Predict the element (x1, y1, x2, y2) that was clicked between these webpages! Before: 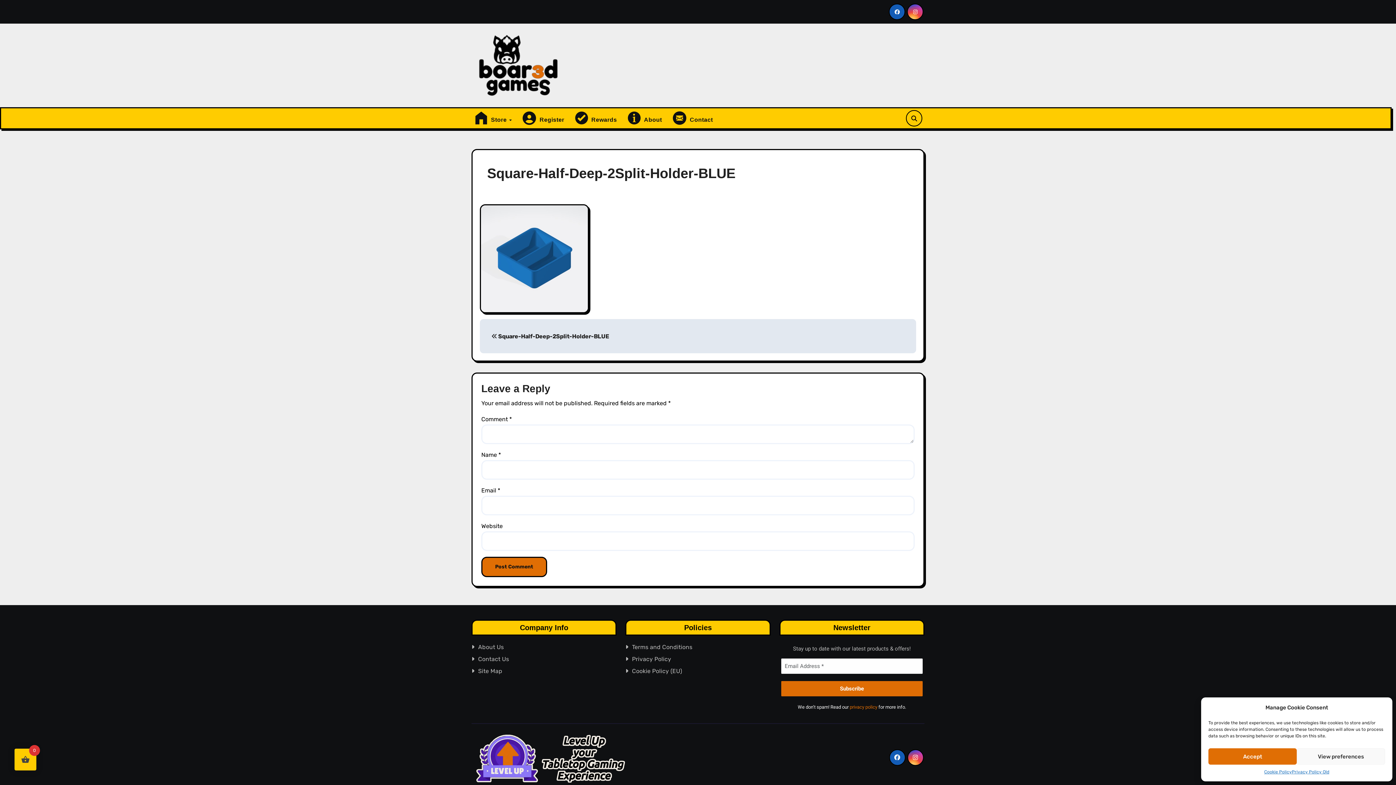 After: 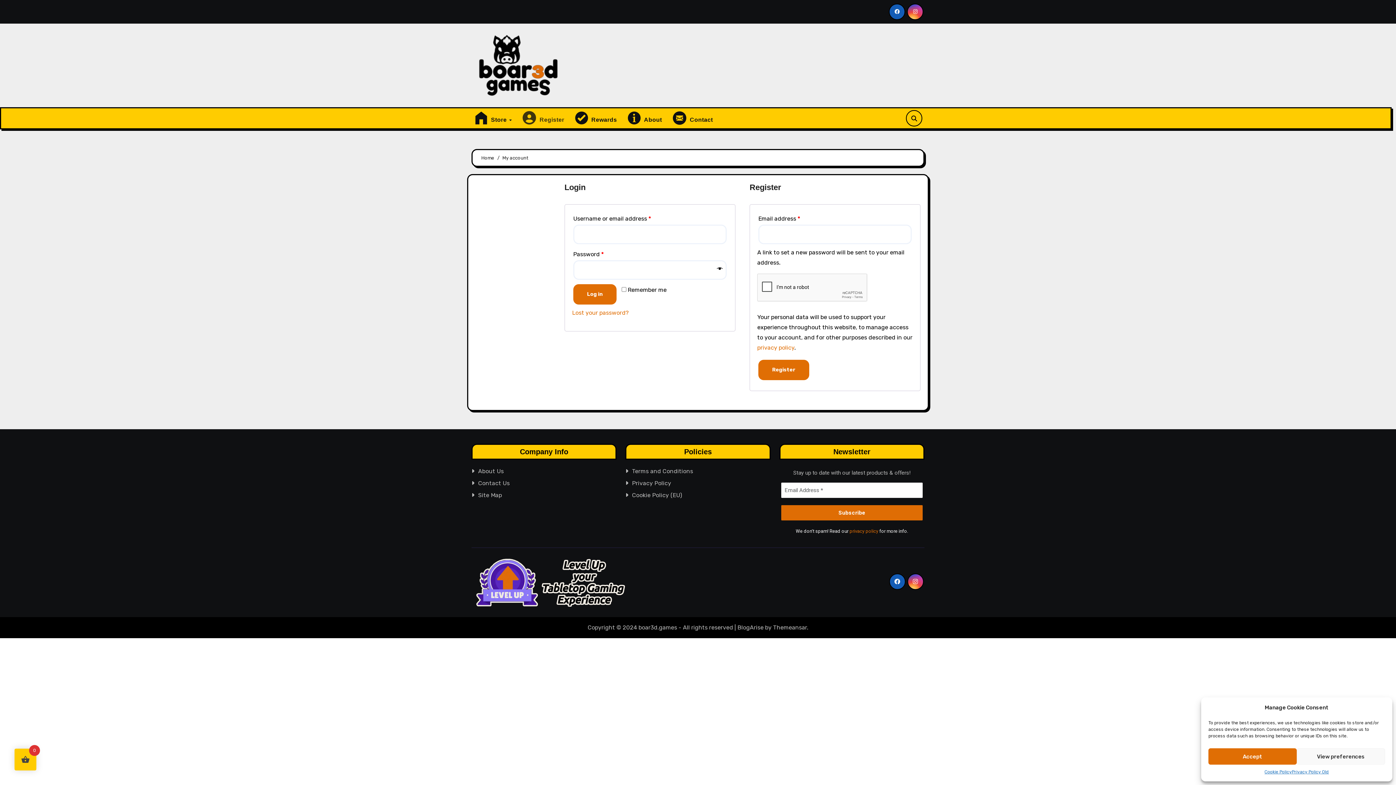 Action: bbox: (517, 108, 569, 127) label: Register